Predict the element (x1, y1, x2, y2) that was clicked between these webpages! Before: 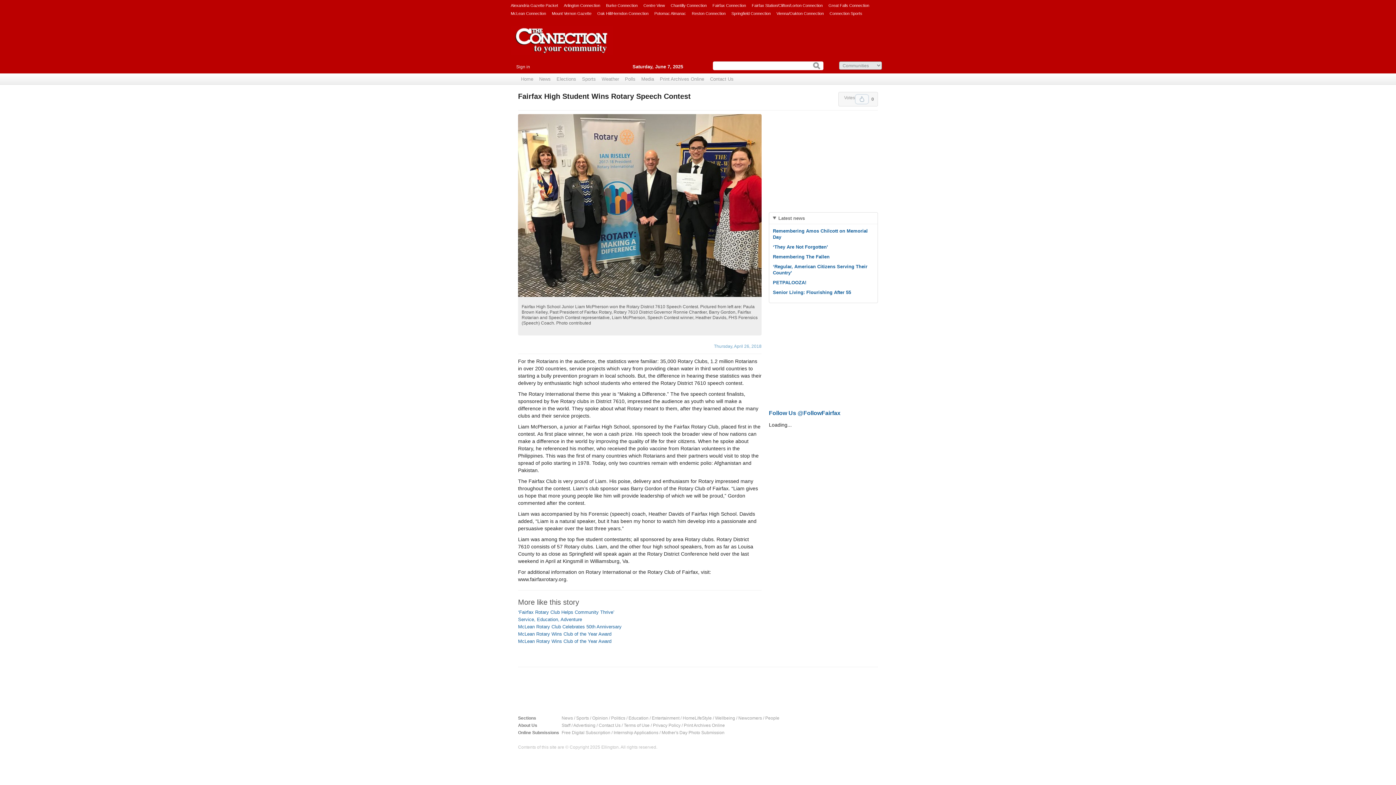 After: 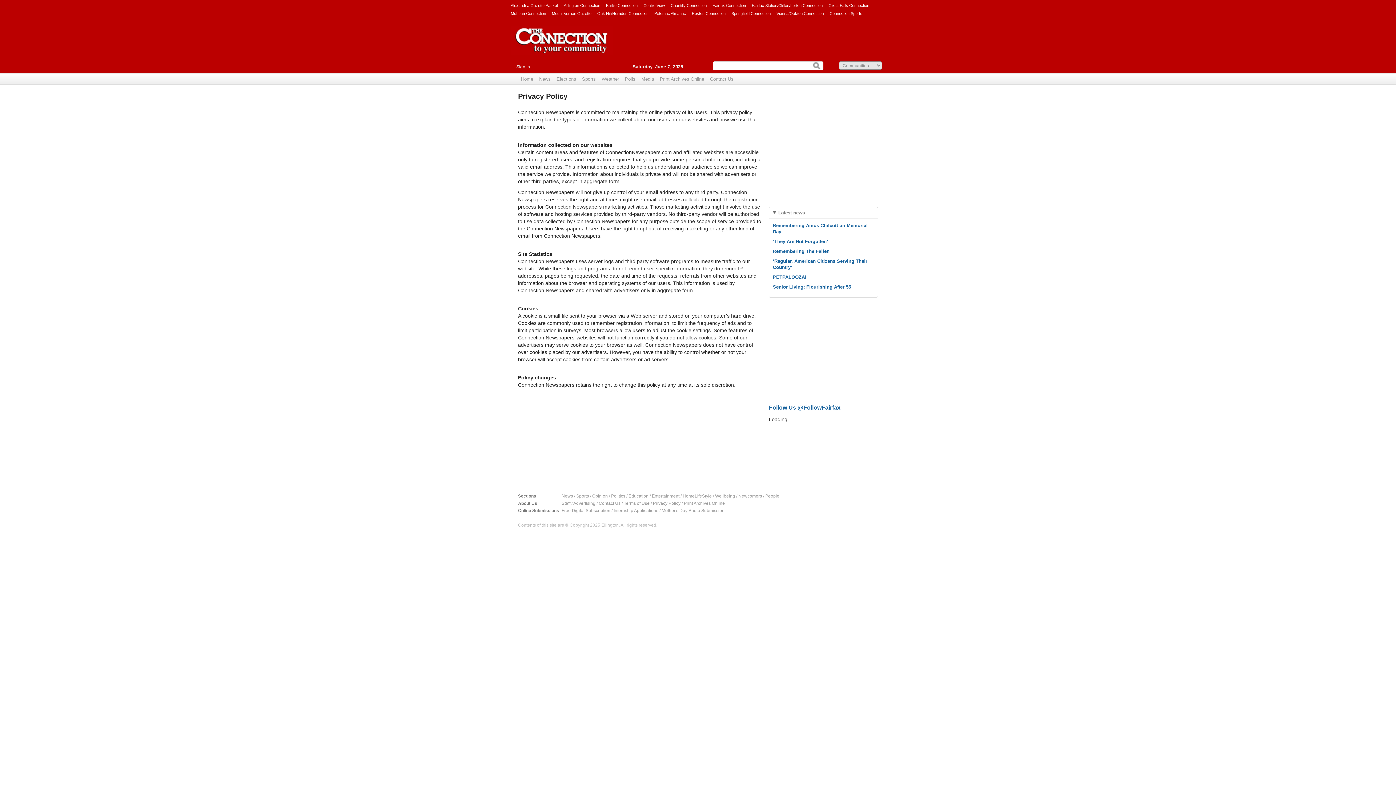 Action: bbox: (653, 723, 680, 728) label: Privacy Policy